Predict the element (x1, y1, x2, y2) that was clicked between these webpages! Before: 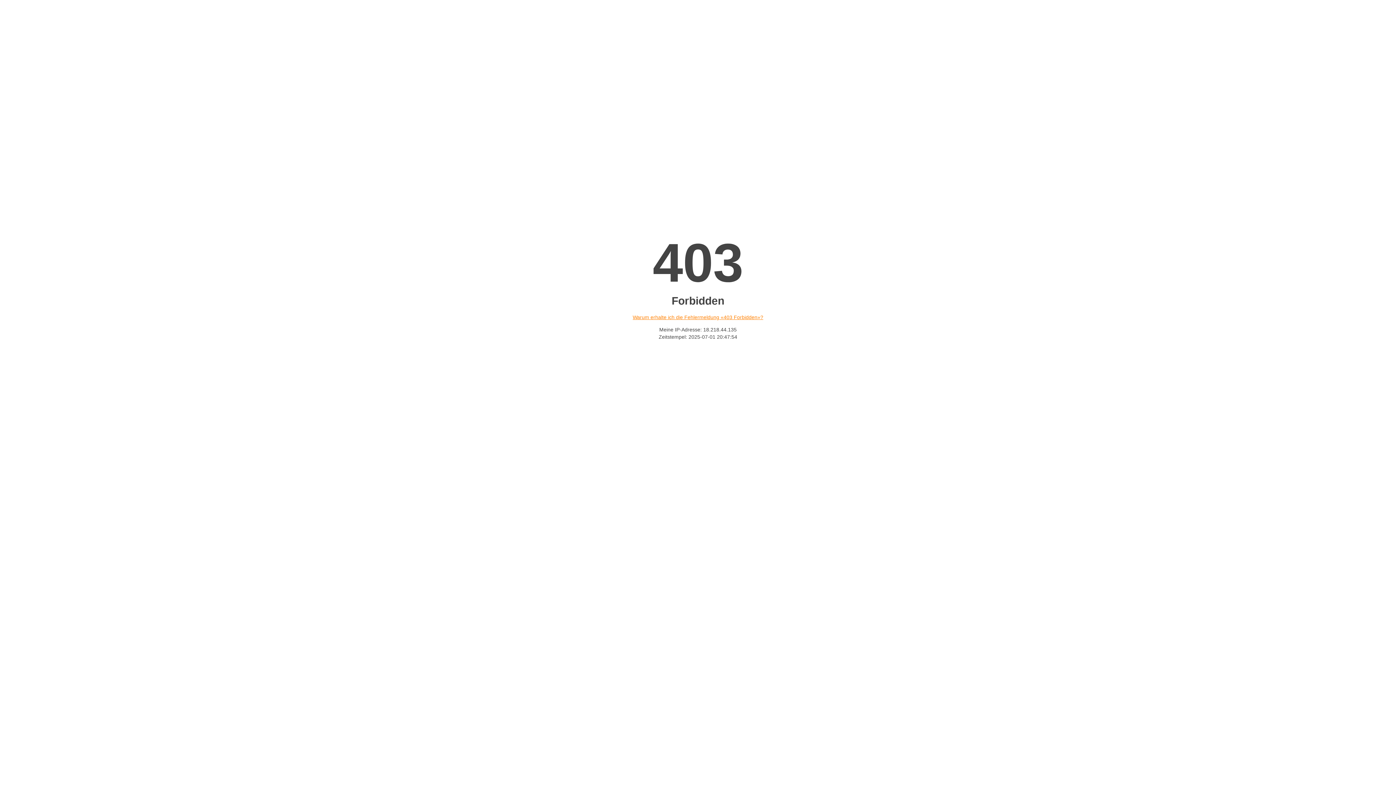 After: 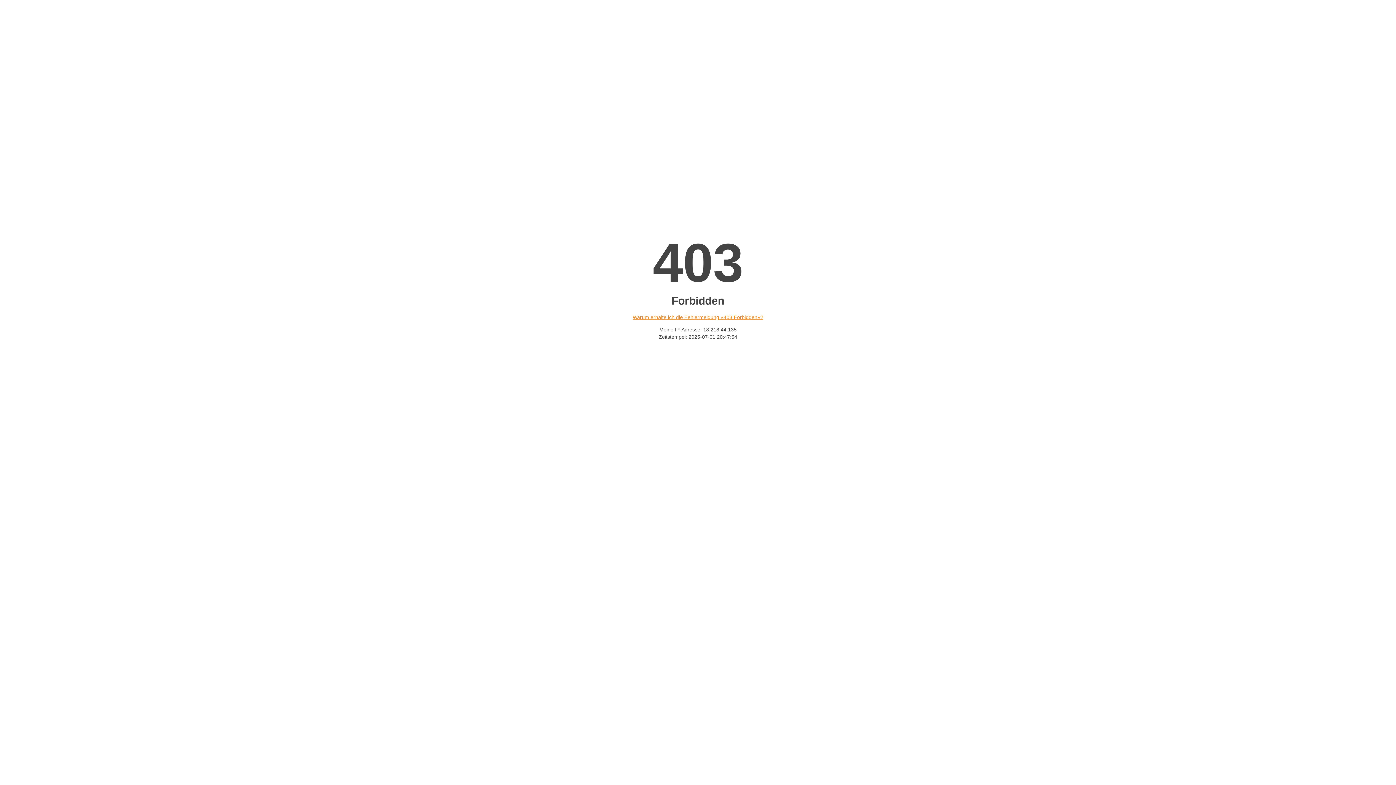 Action: bbox: (632, 314, 763, 320) label: Warum erhalte ich die Fehlermeldung «403 Forbidden»?